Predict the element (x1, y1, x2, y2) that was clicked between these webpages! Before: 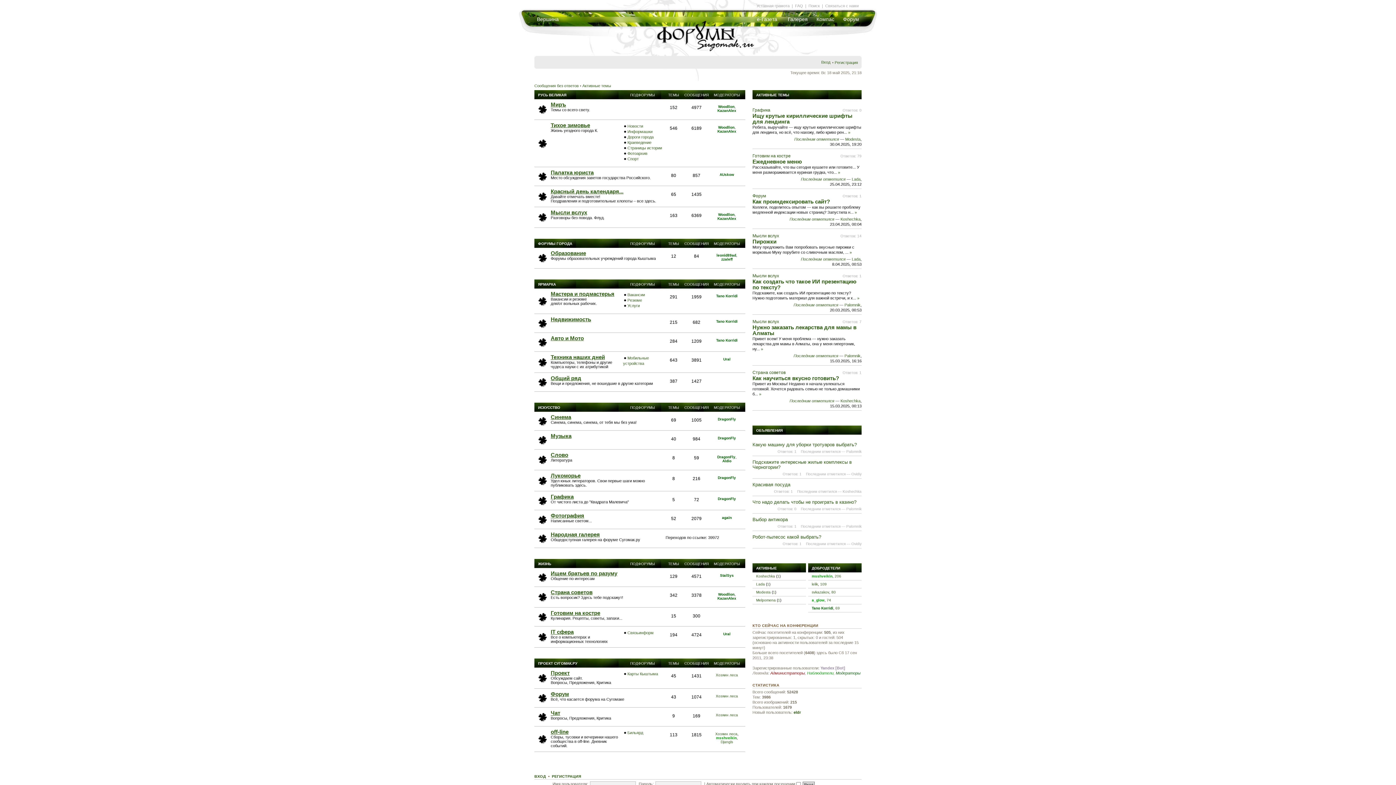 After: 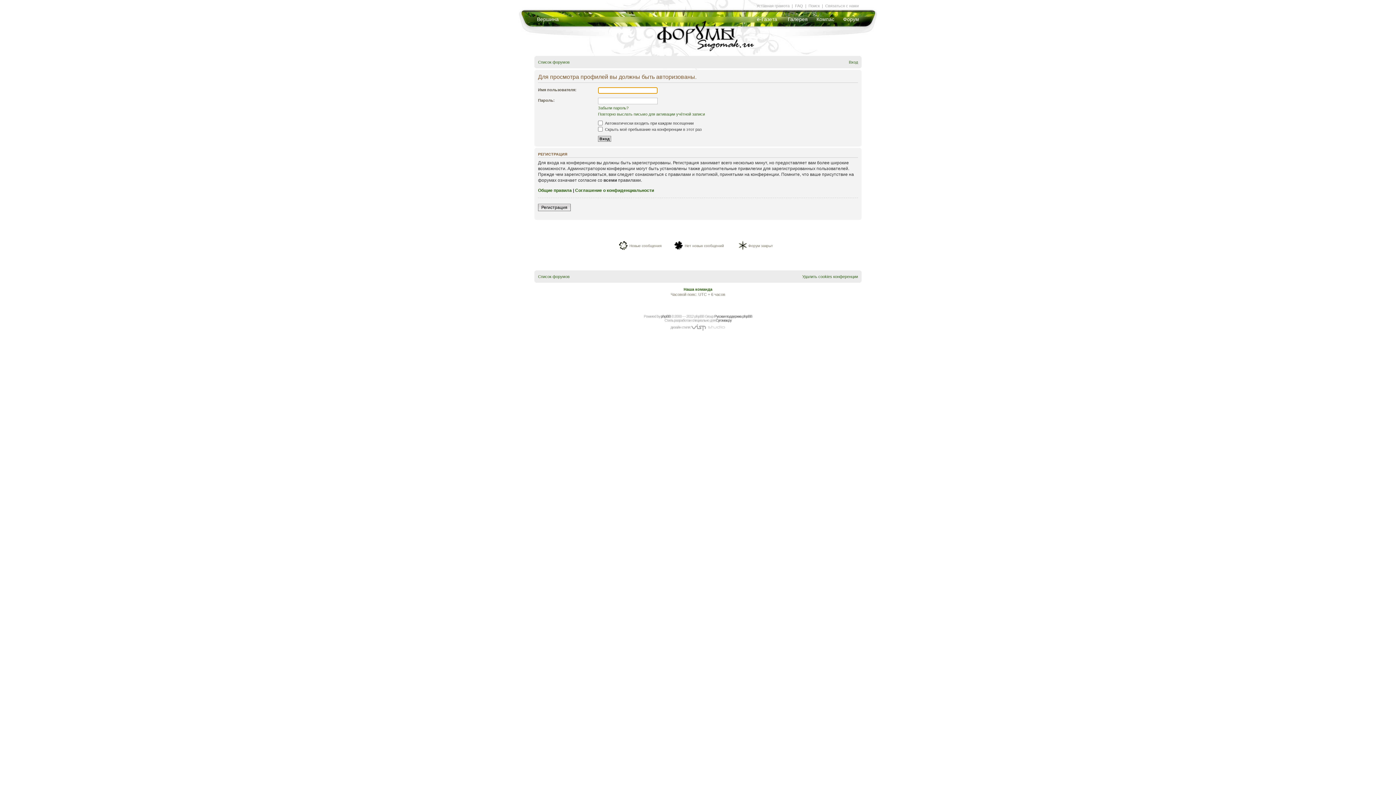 Action: bbox: (812, 606, 833, 610) label: Tano Korridi